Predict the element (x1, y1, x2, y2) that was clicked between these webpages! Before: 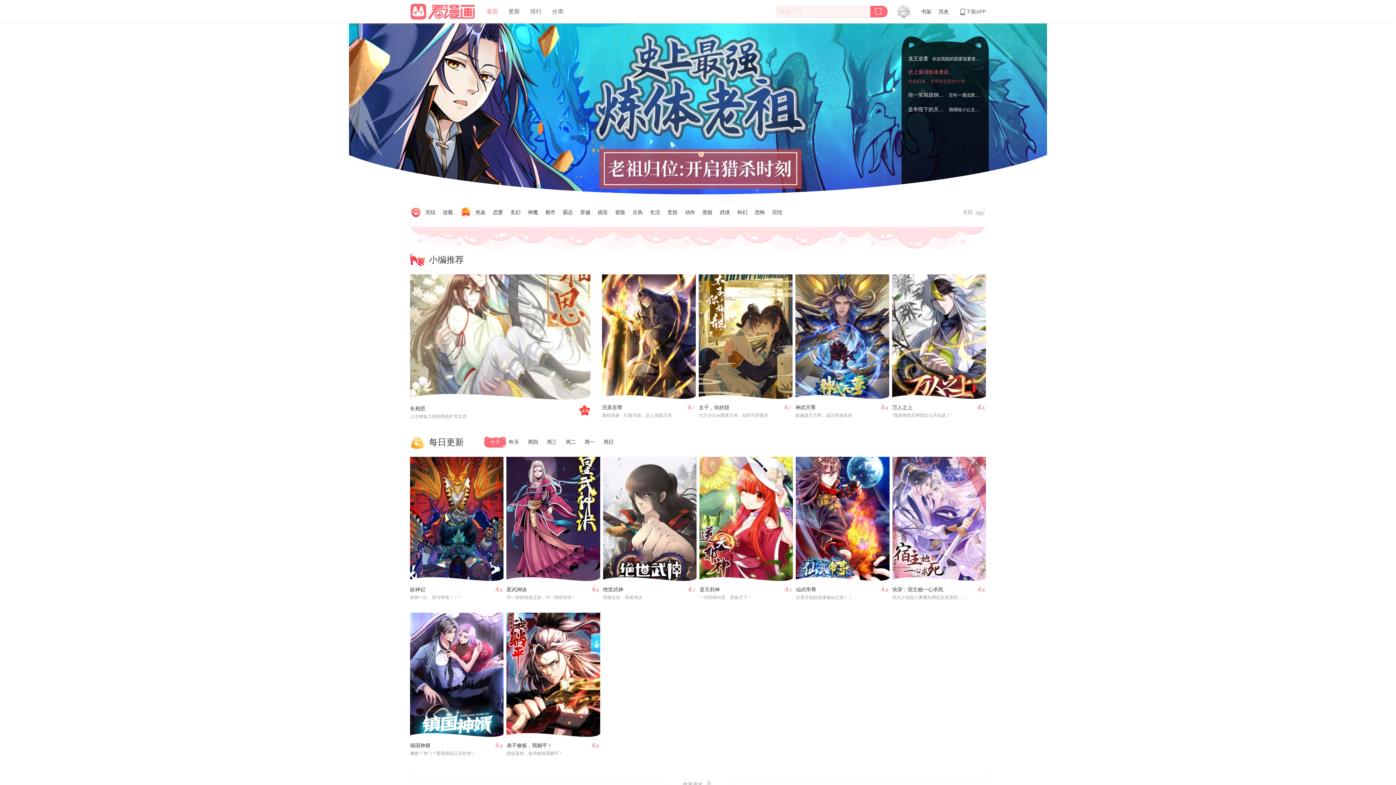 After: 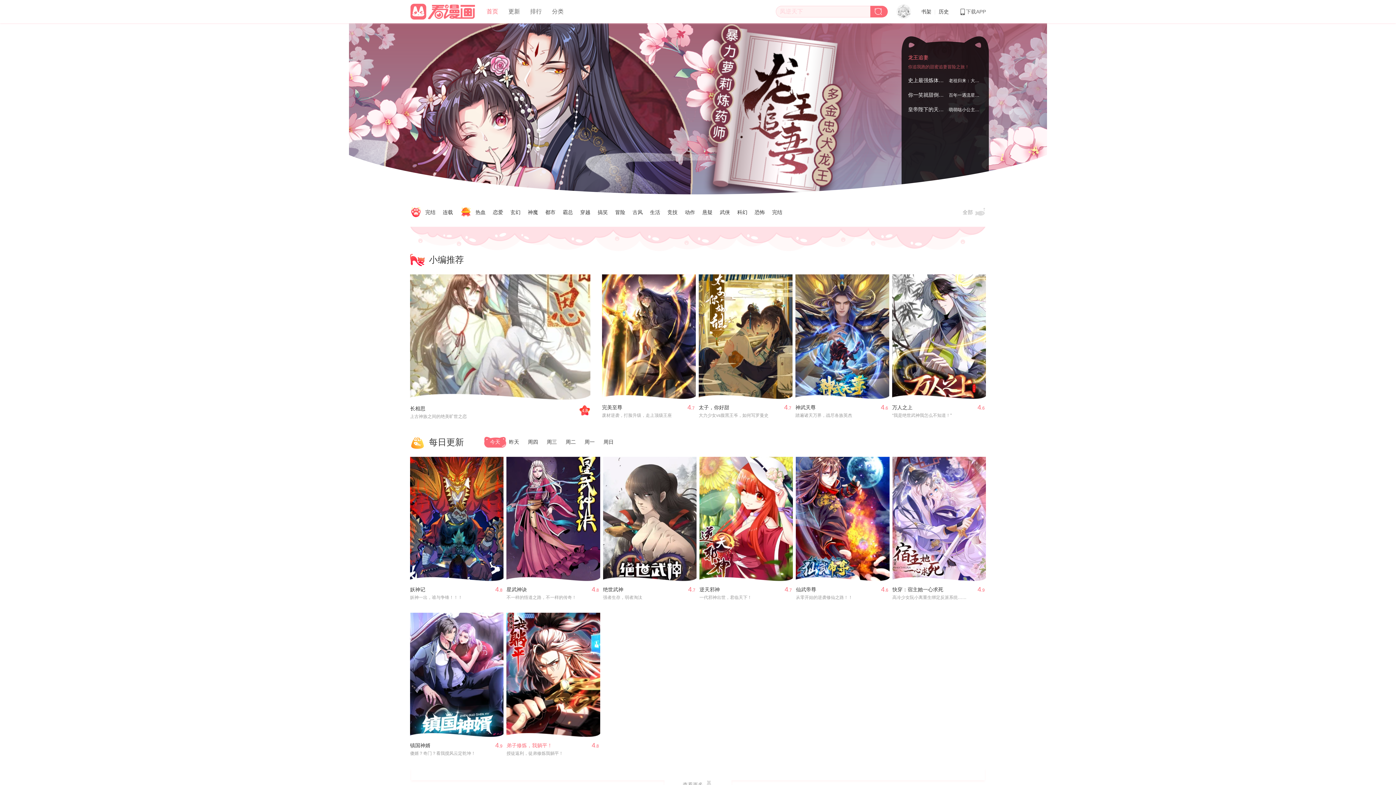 Action: bbox: (506, 742, 552, 748) label: 弟子修炼，我躺平！